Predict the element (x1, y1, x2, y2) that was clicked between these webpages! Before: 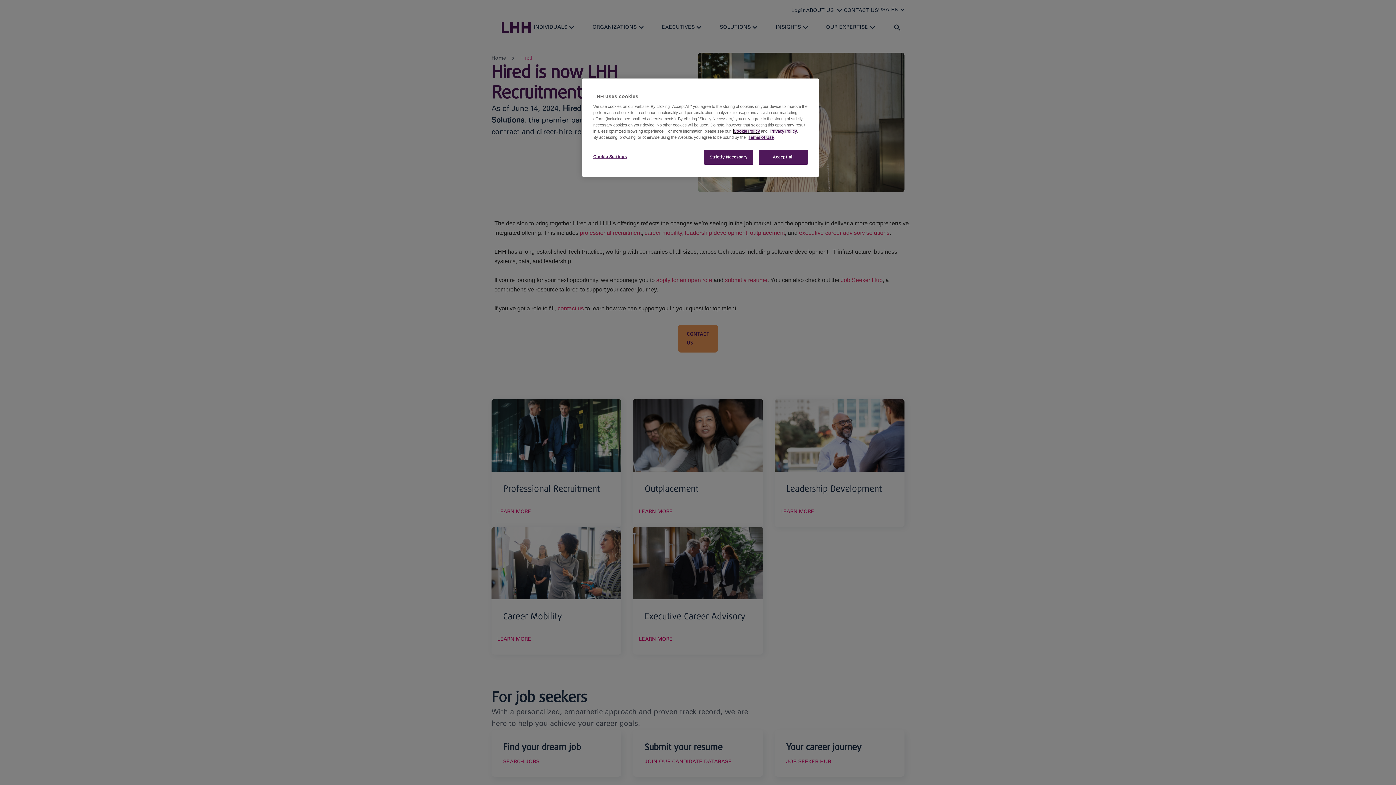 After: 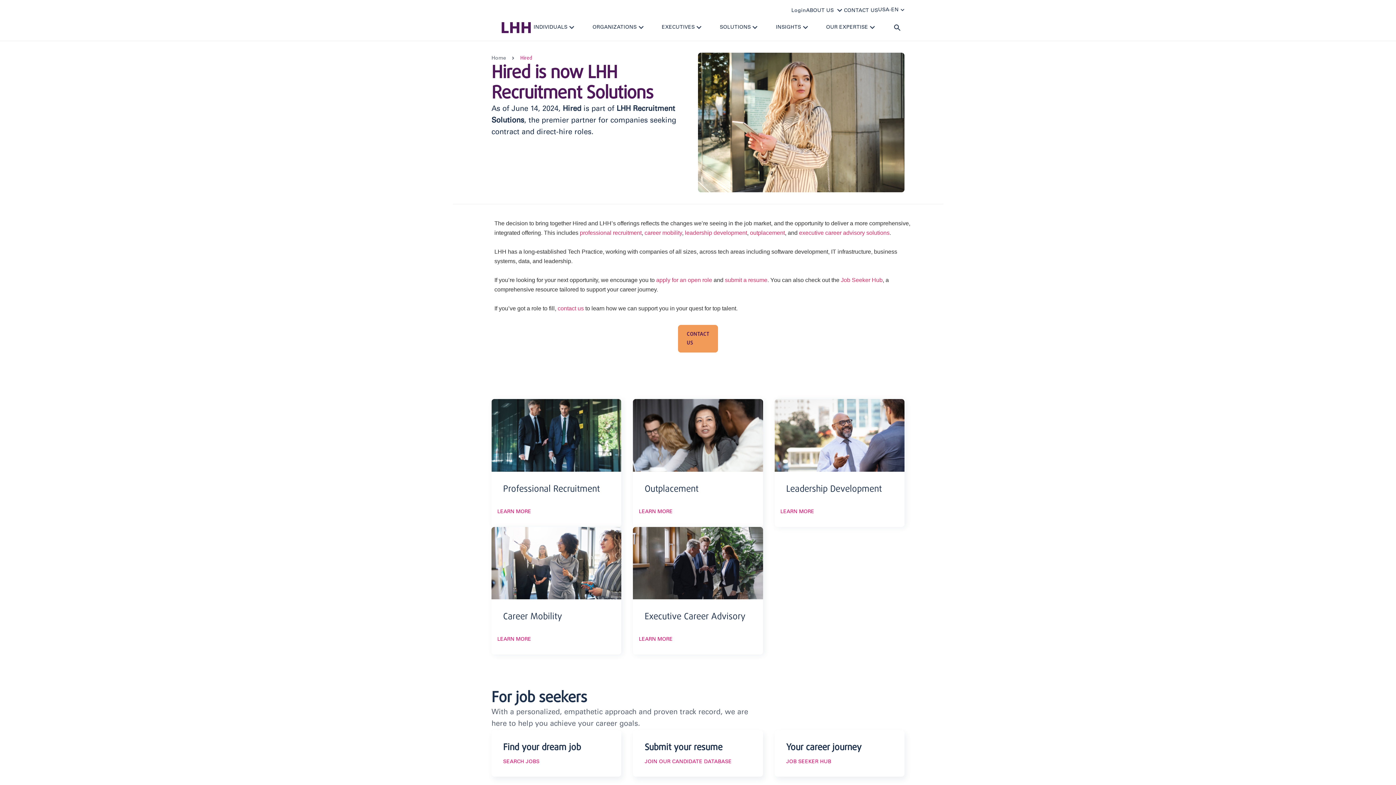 Action: bbox: (704, 149, 753, 164) label: Strictly Necessary